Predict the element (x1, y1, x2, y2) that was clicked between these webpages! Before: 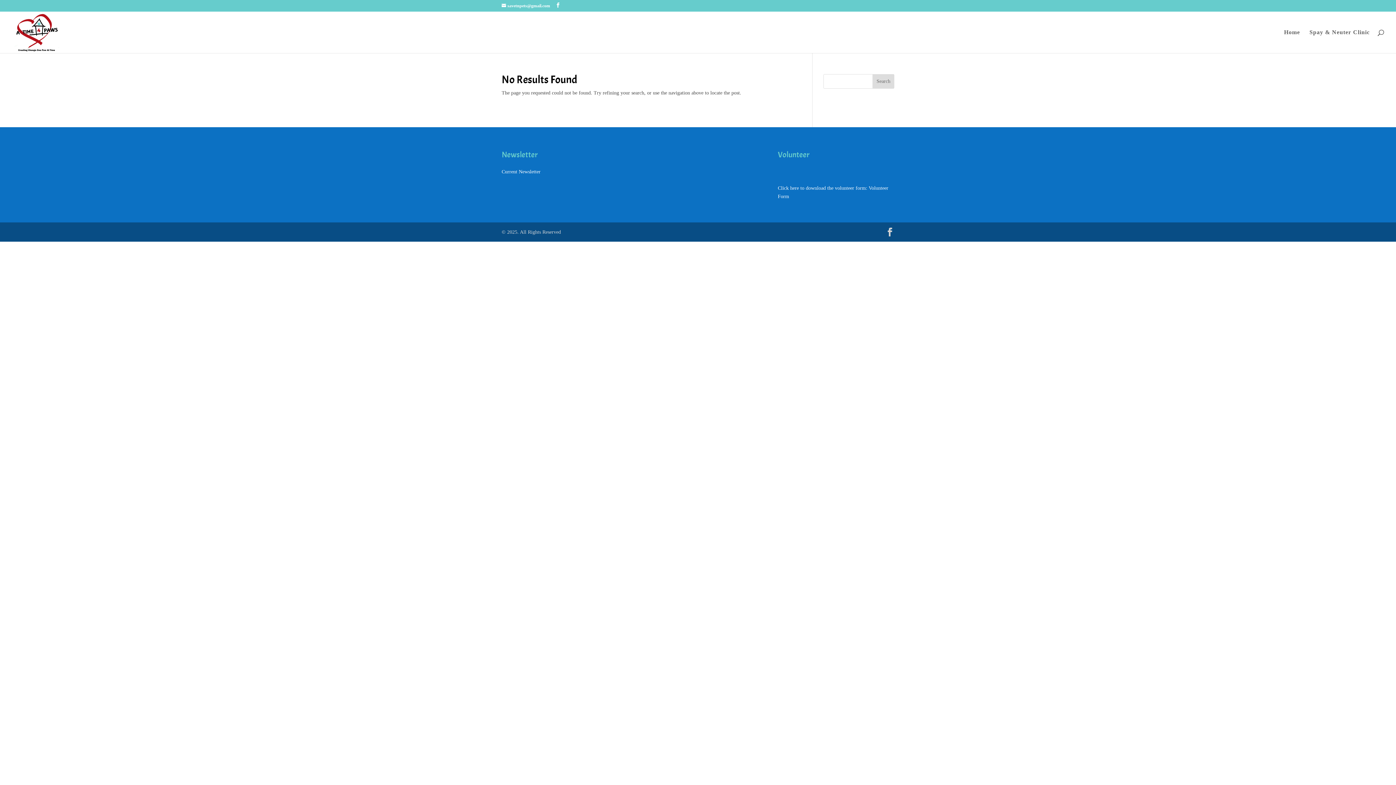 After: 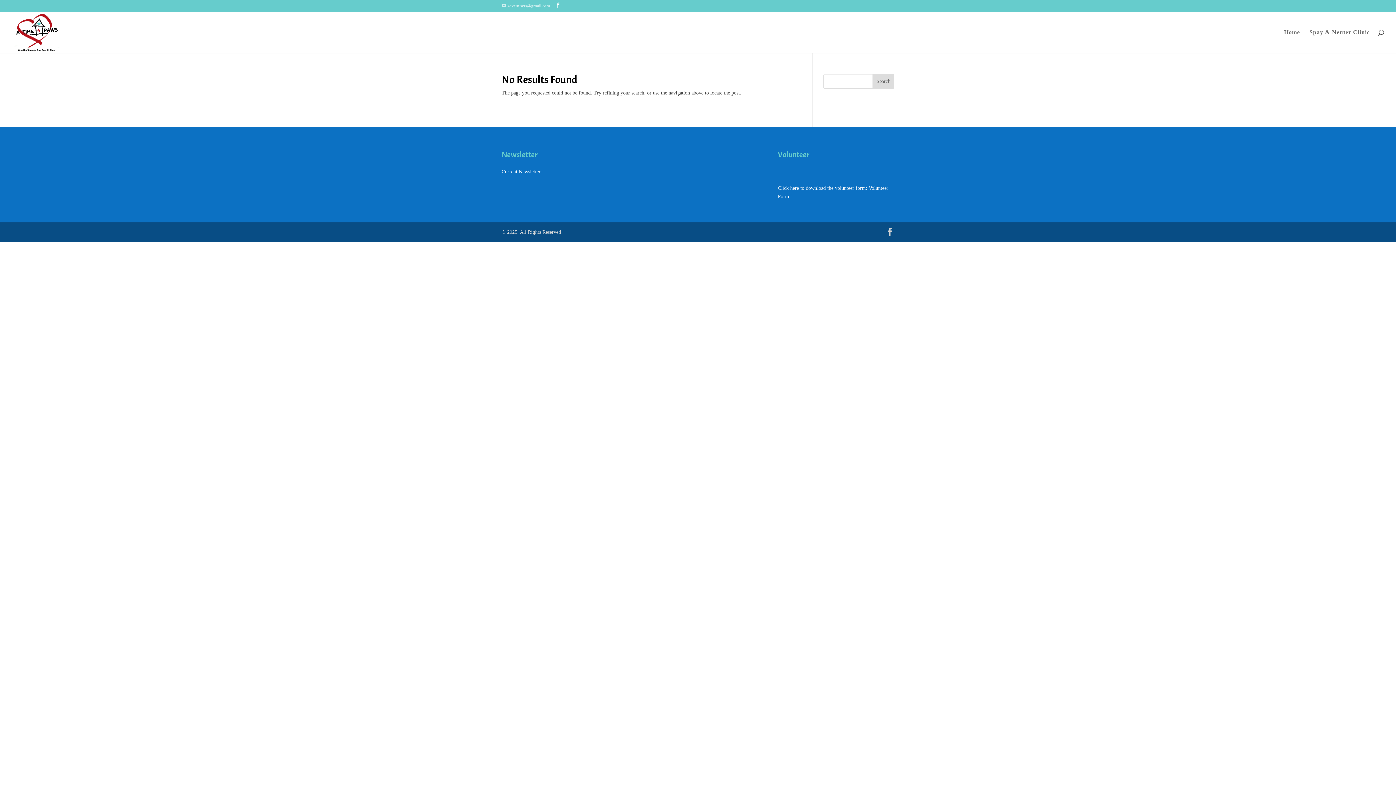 Action: bbox: (501, 3, 550, 8) label: savetnpets@gmail.com